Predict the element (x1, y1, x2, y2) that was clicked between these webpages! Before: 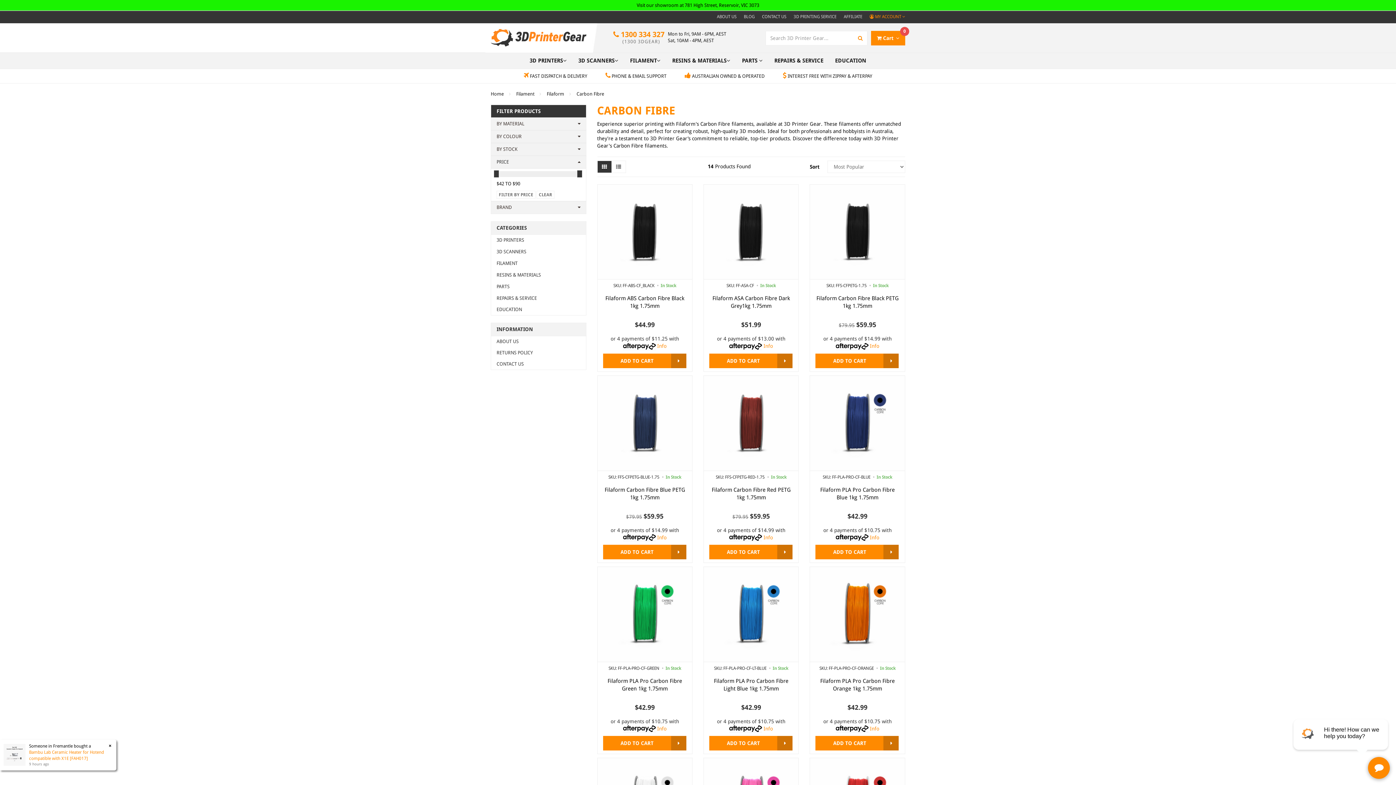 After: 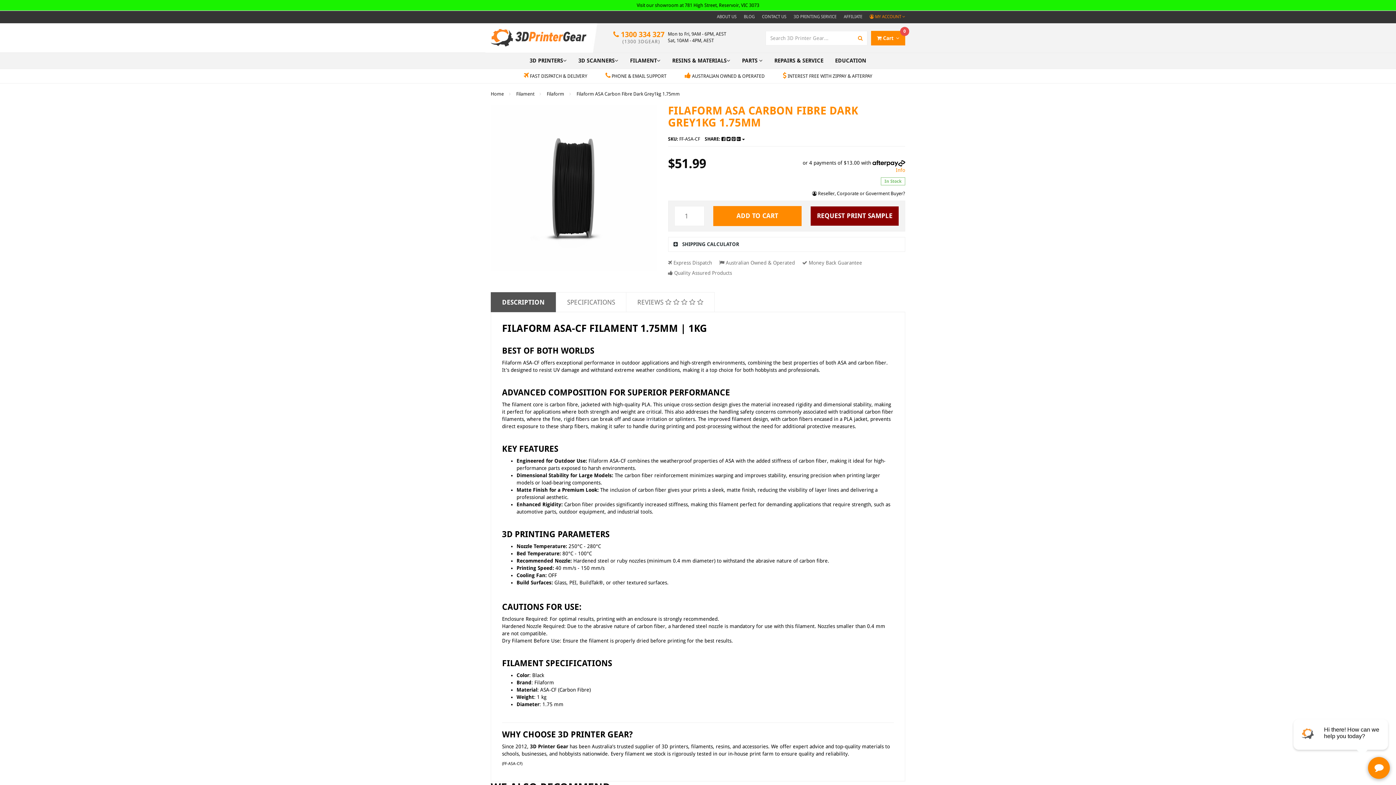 Action: bbox: (777, 353, 792, 368)